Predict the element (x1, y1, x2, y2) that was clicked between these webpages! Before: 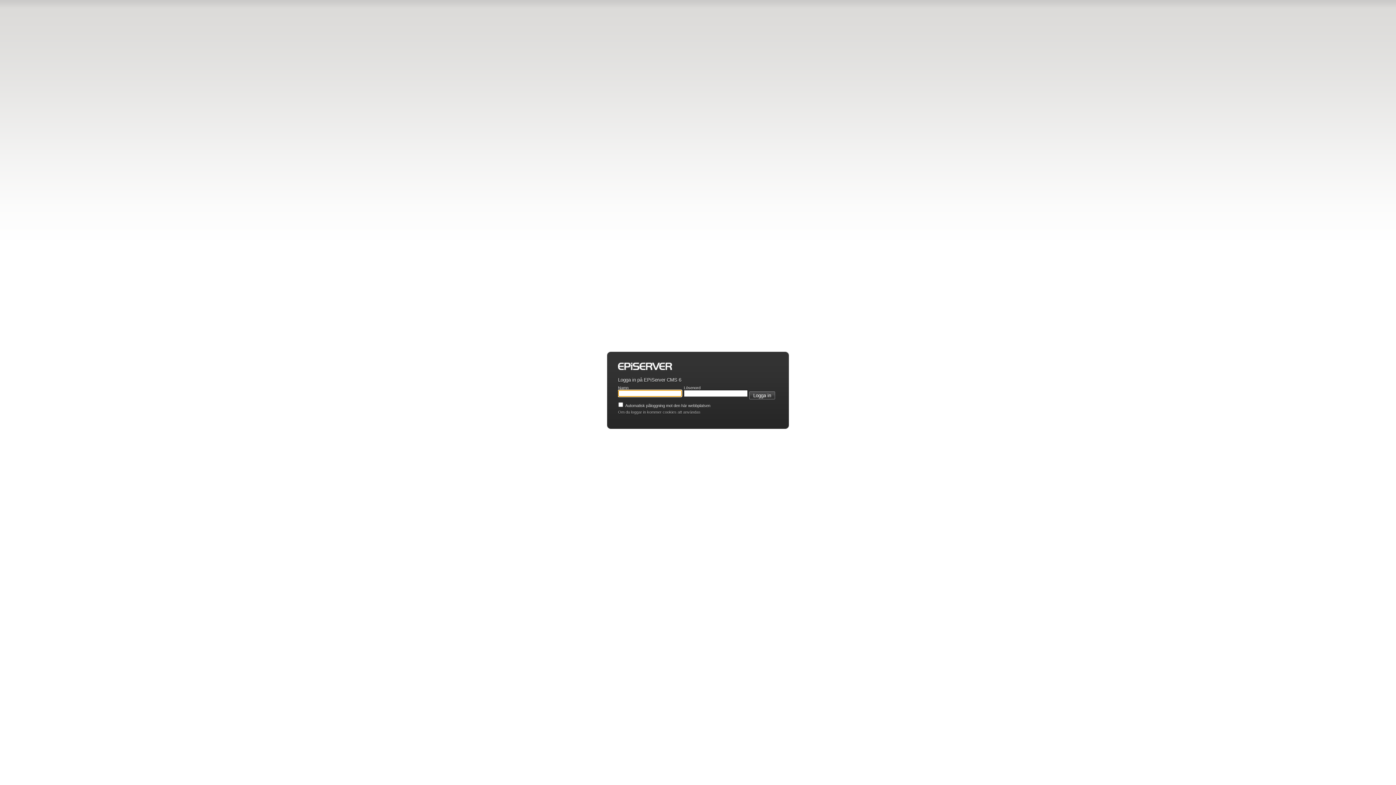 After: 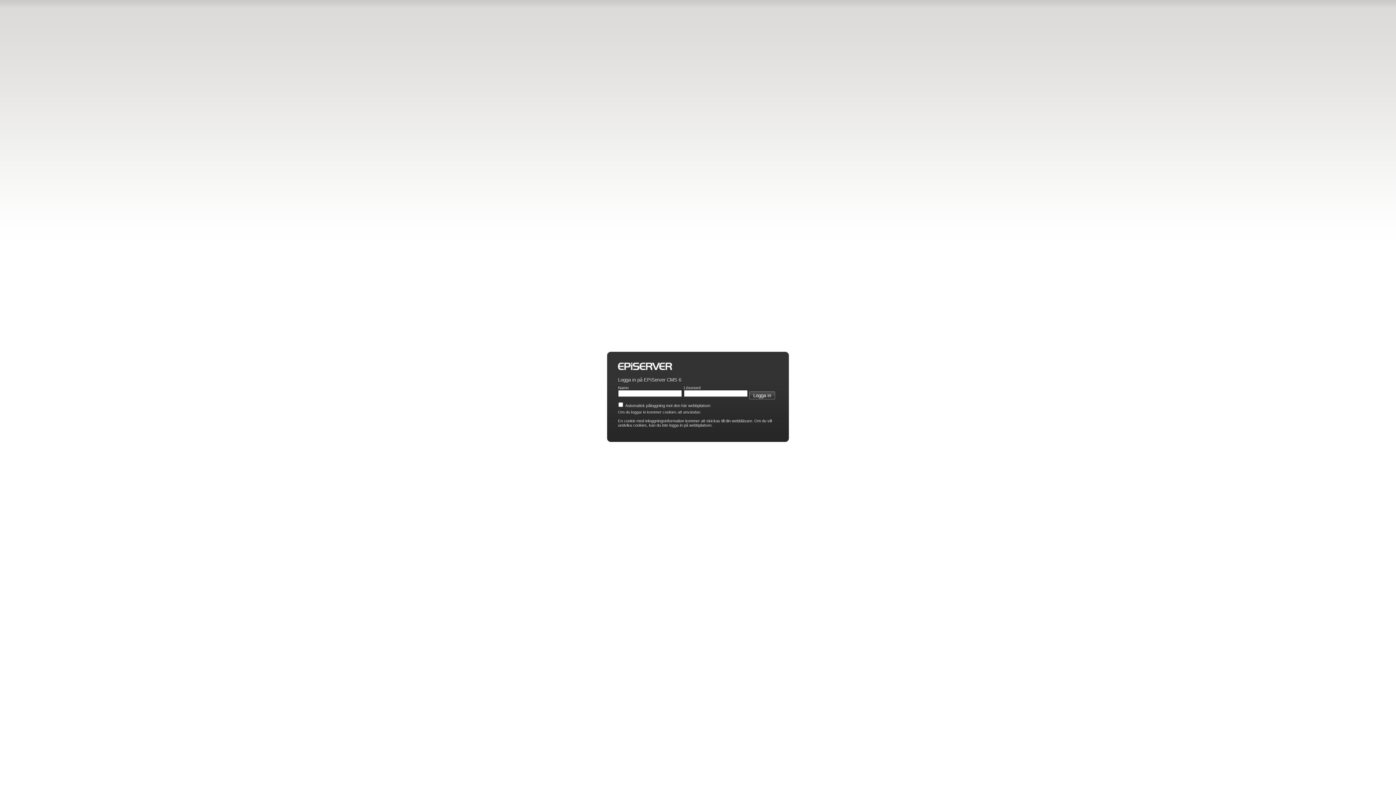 Action: bbox: (618, 410, 700, 414) label: Om du loggar in kommer cookies att användas